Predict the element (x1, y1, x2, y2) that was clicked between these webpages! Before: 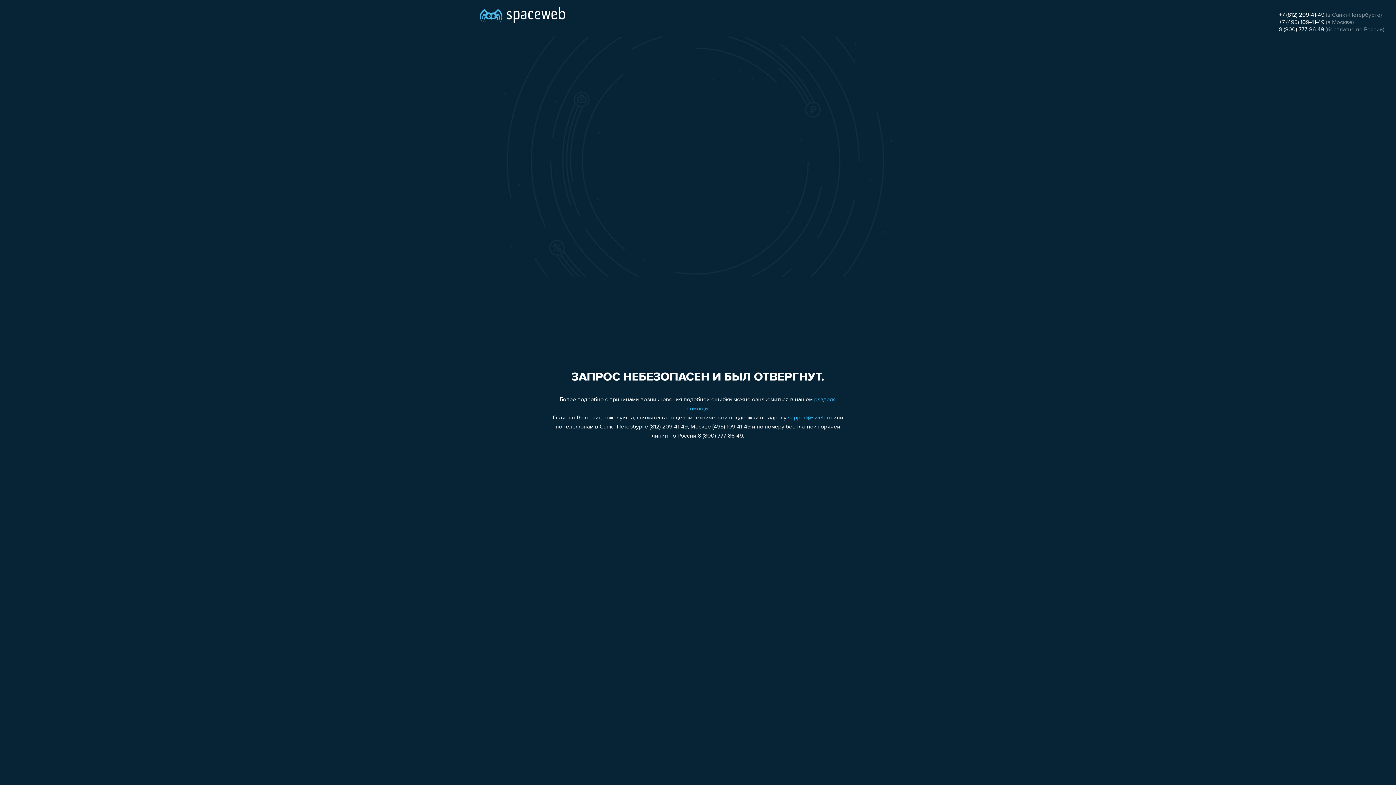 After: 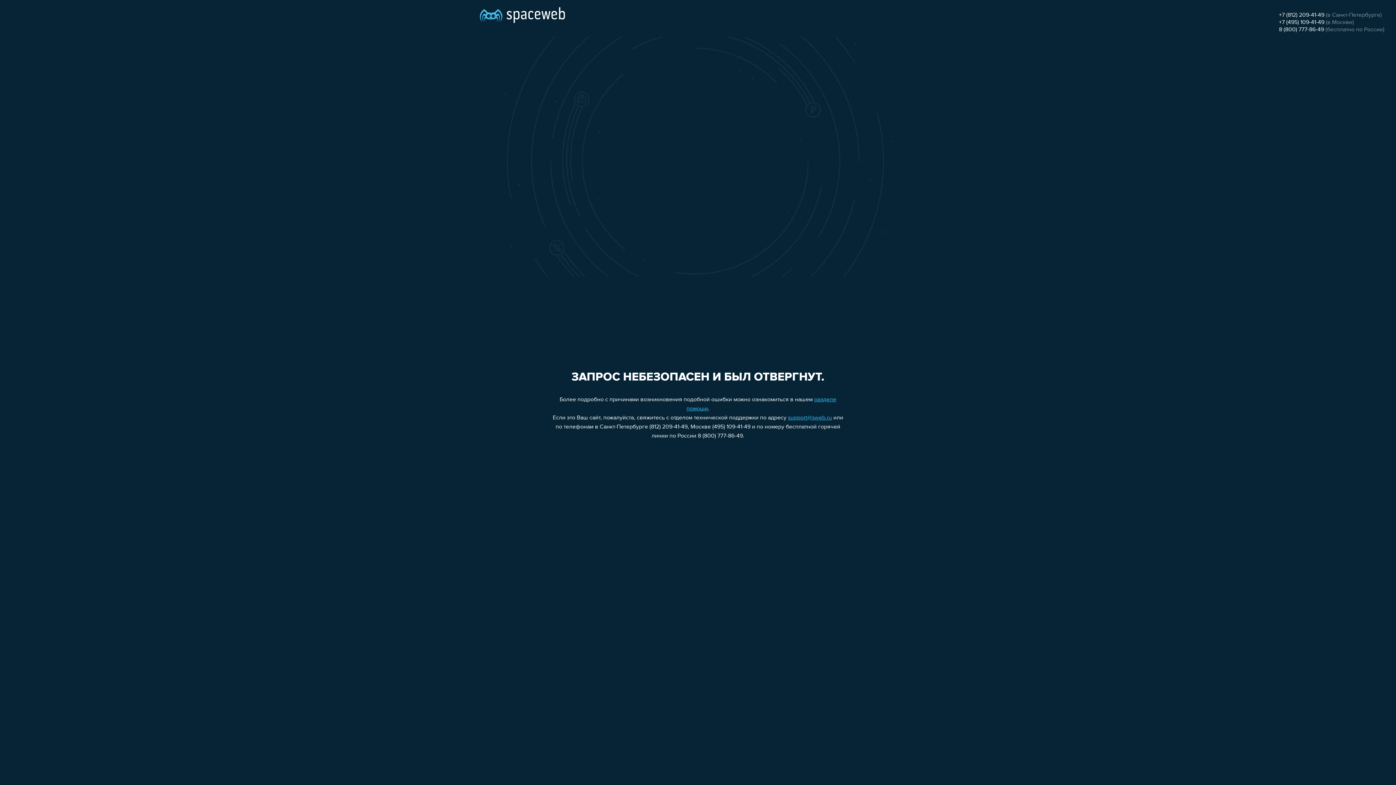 Action: label: 8 (800) 777-86-49 bbox: (1279, 26, 1324, 32)